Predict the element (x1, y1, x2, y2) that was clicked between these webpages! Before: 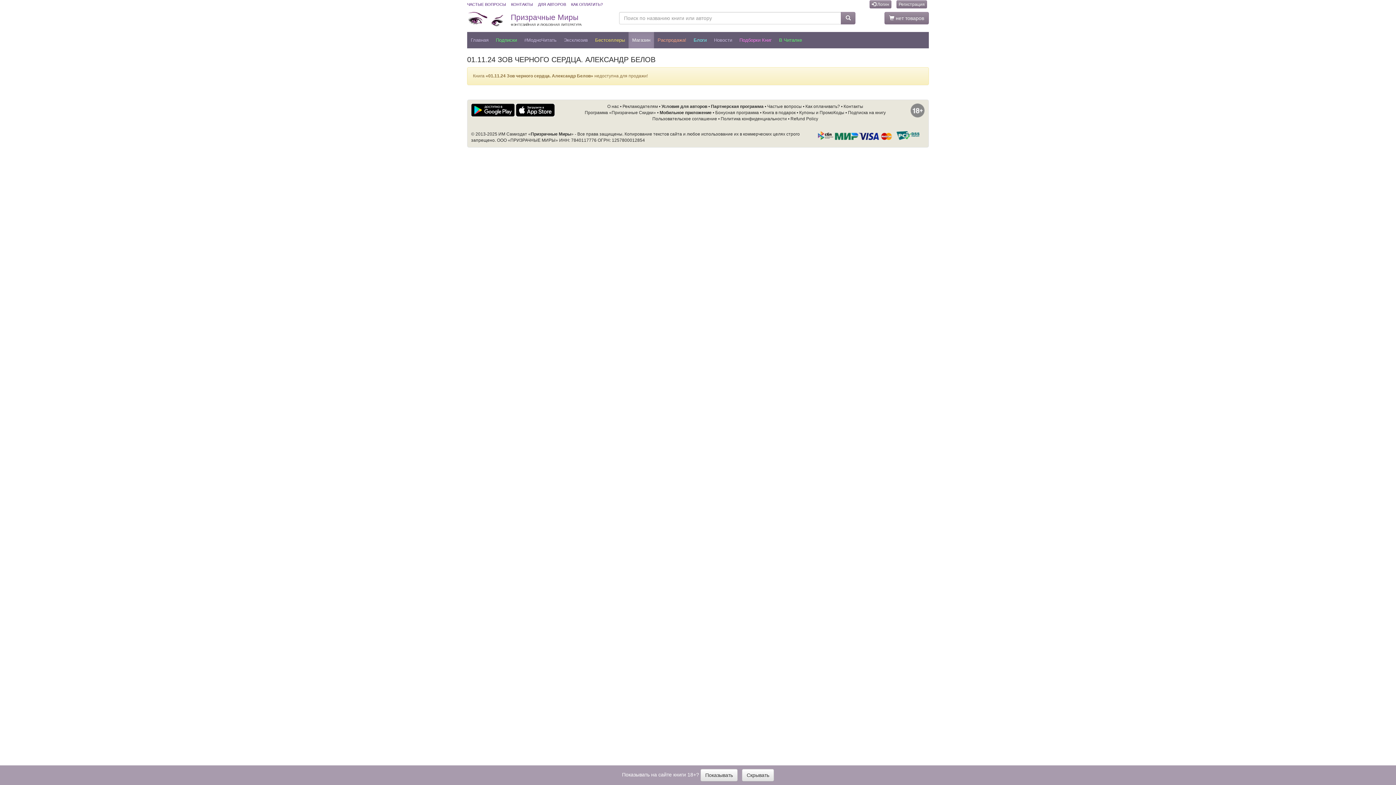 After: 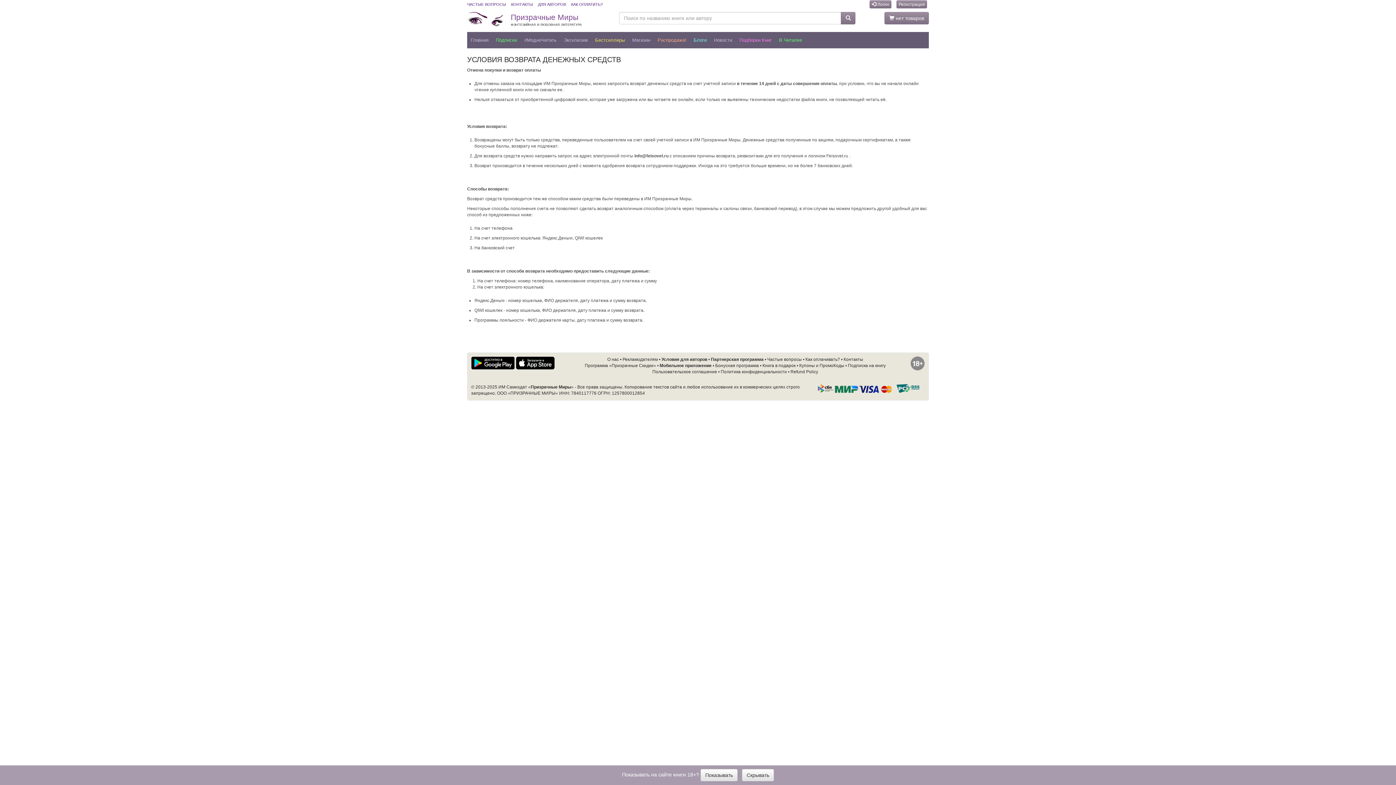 Action: bbox: (790, 116, 818, 121) label: Refund Policy